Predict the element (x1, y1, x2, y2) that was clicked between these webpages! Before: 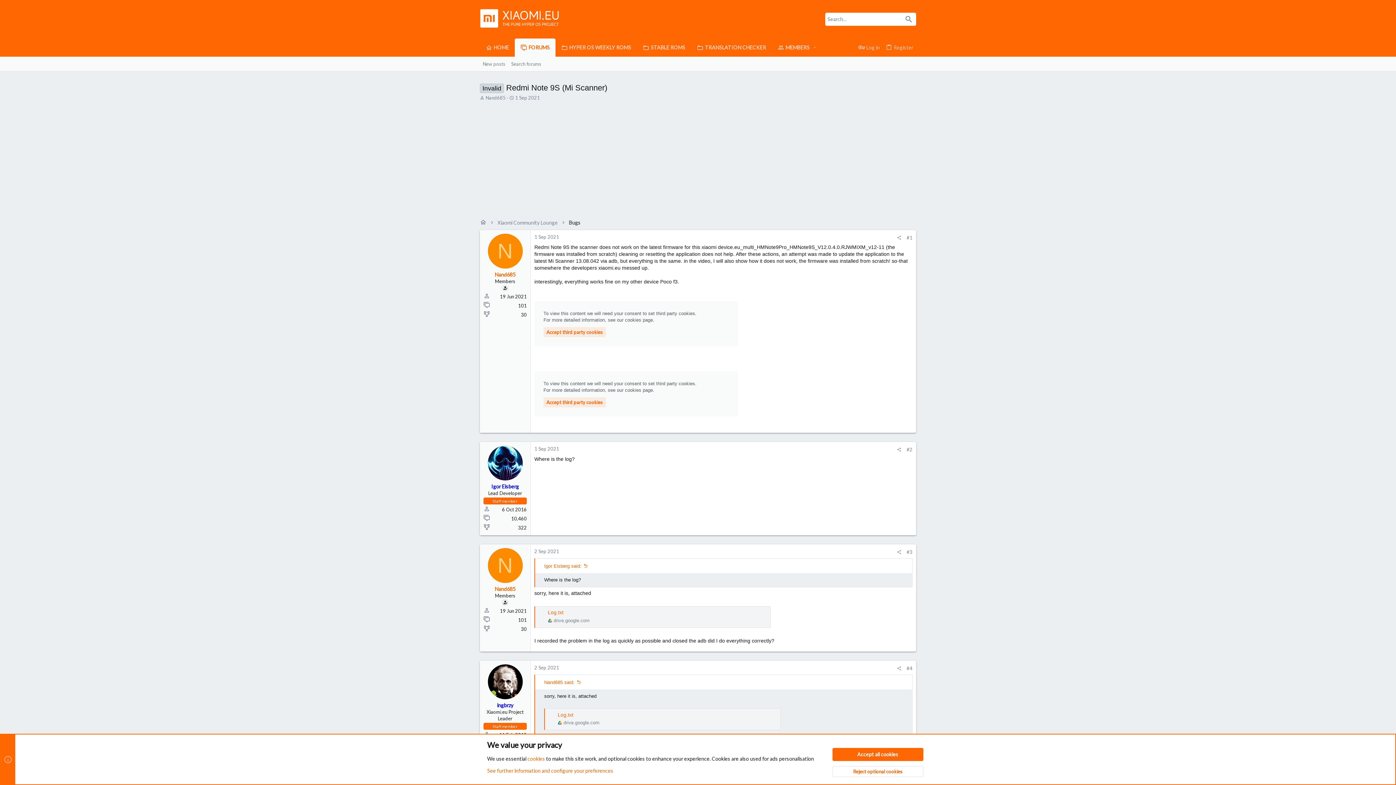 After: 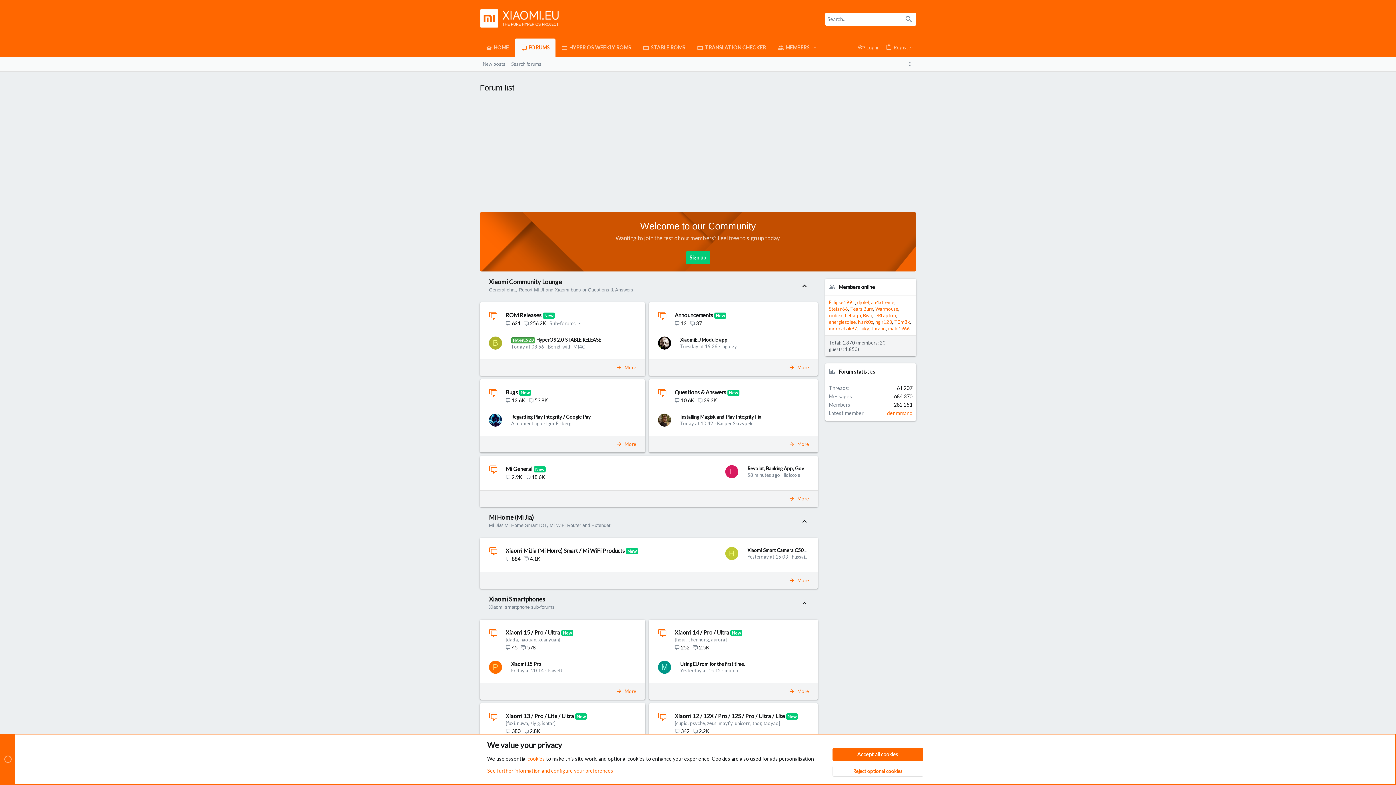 Action: bbox: (480, 219, 486, 226)